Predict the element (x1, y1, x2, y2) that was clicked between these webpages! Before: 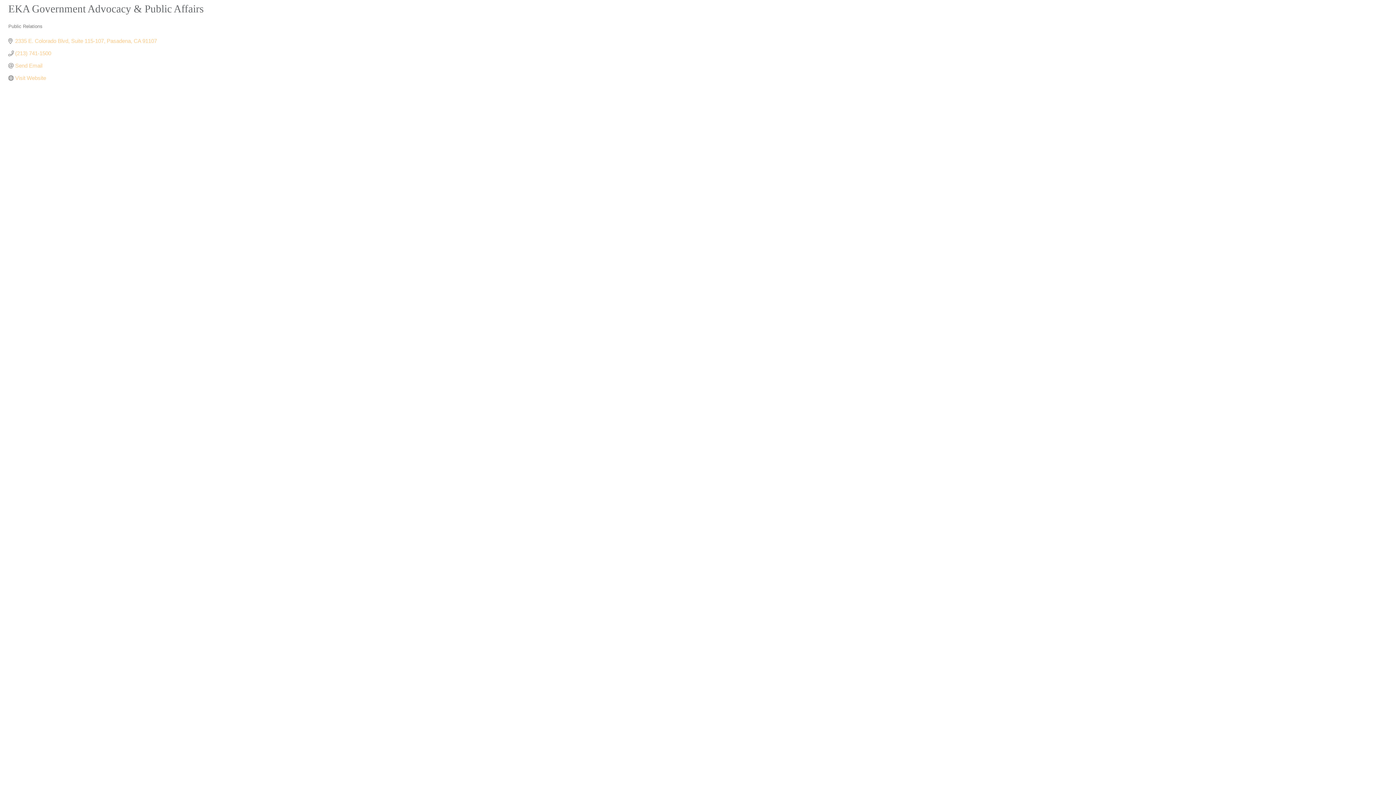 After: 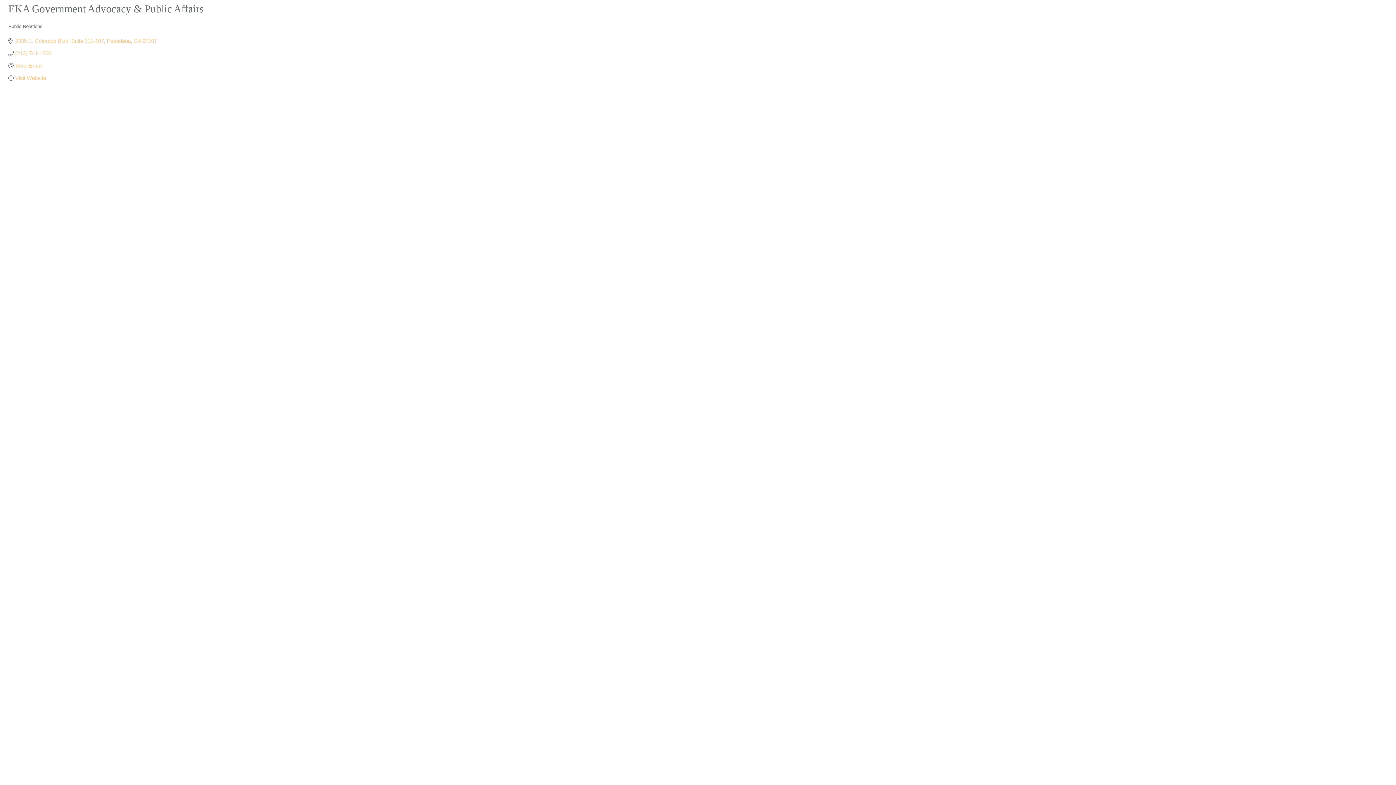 Action: bbox: (15, 37, 157, 44) label: 2335 E. Colorado Blvd Suite 115-107 Pasadena CA 91107